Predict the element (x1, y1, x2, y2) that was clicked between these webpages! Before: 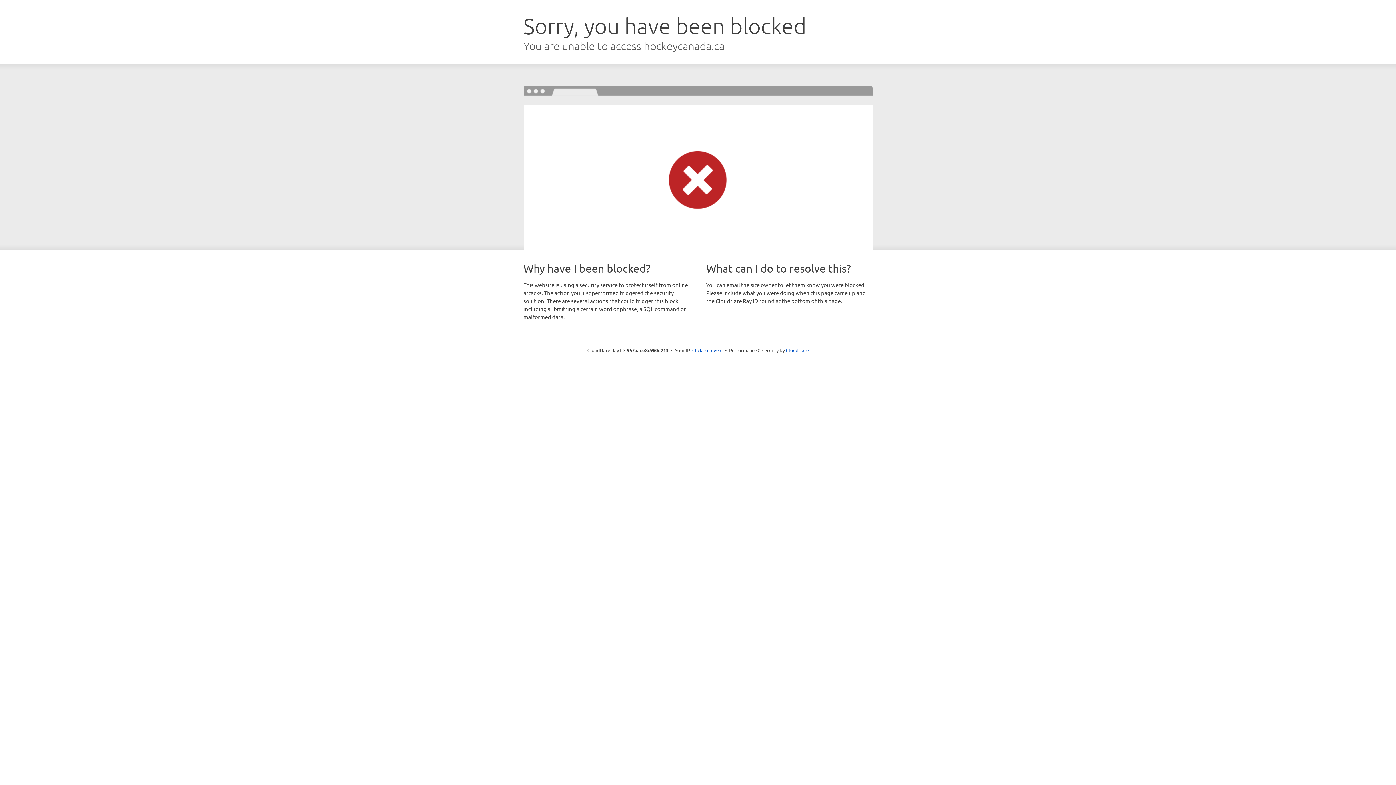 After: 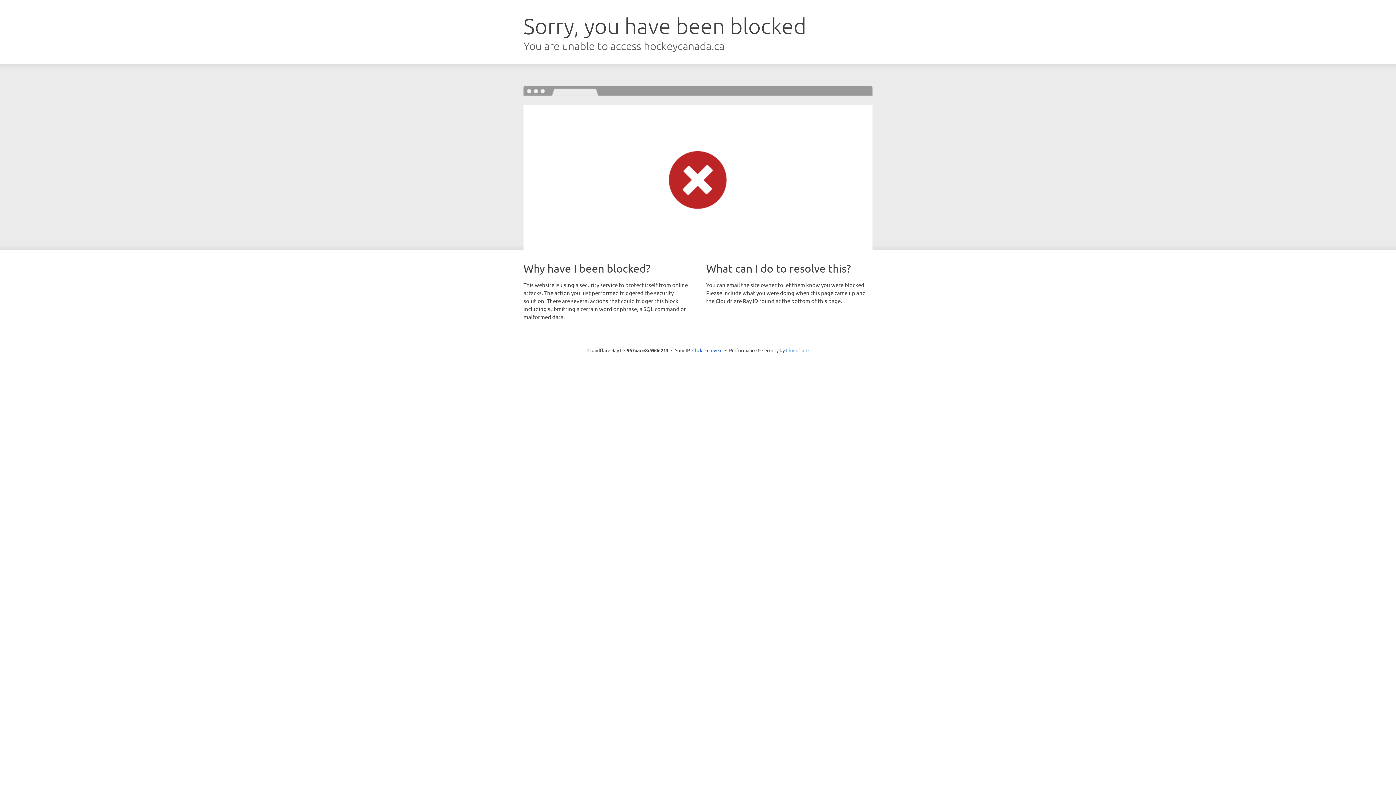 Action: label: Cloudflare bbox: (786, 347, 808, 353)